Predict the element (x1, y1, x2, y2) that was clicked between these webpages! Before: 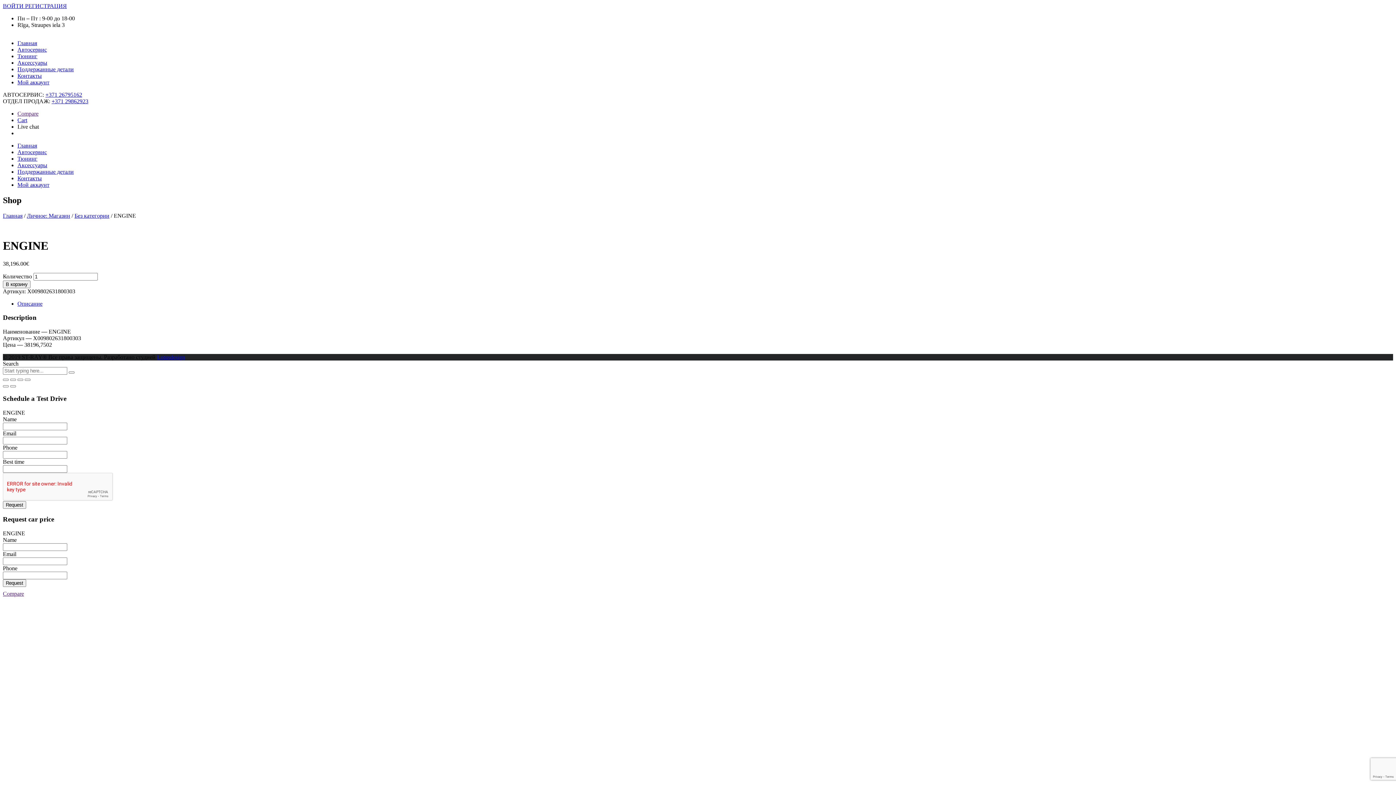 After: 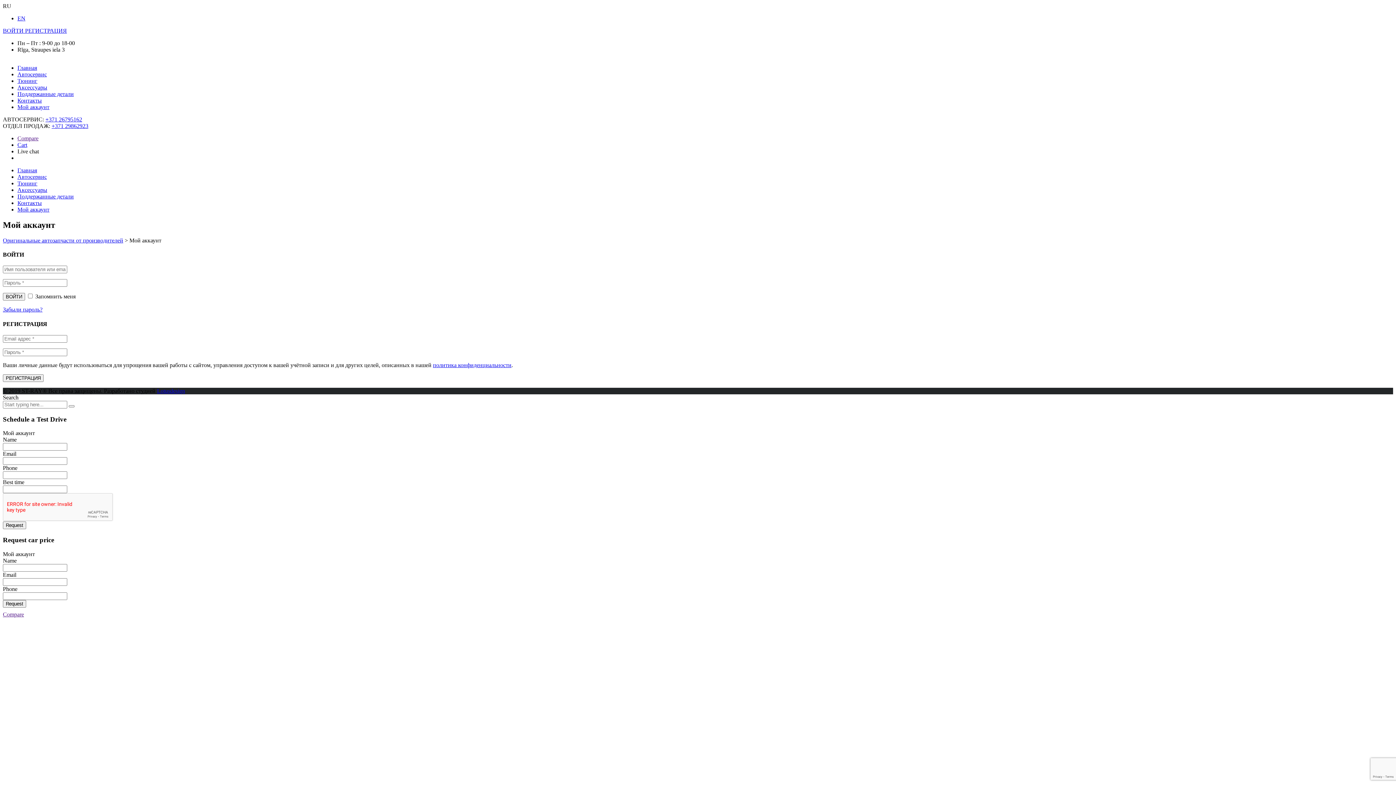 Action: label: РЕГИСТРАЦИЯ bbox: (25, 2, 66, 9)